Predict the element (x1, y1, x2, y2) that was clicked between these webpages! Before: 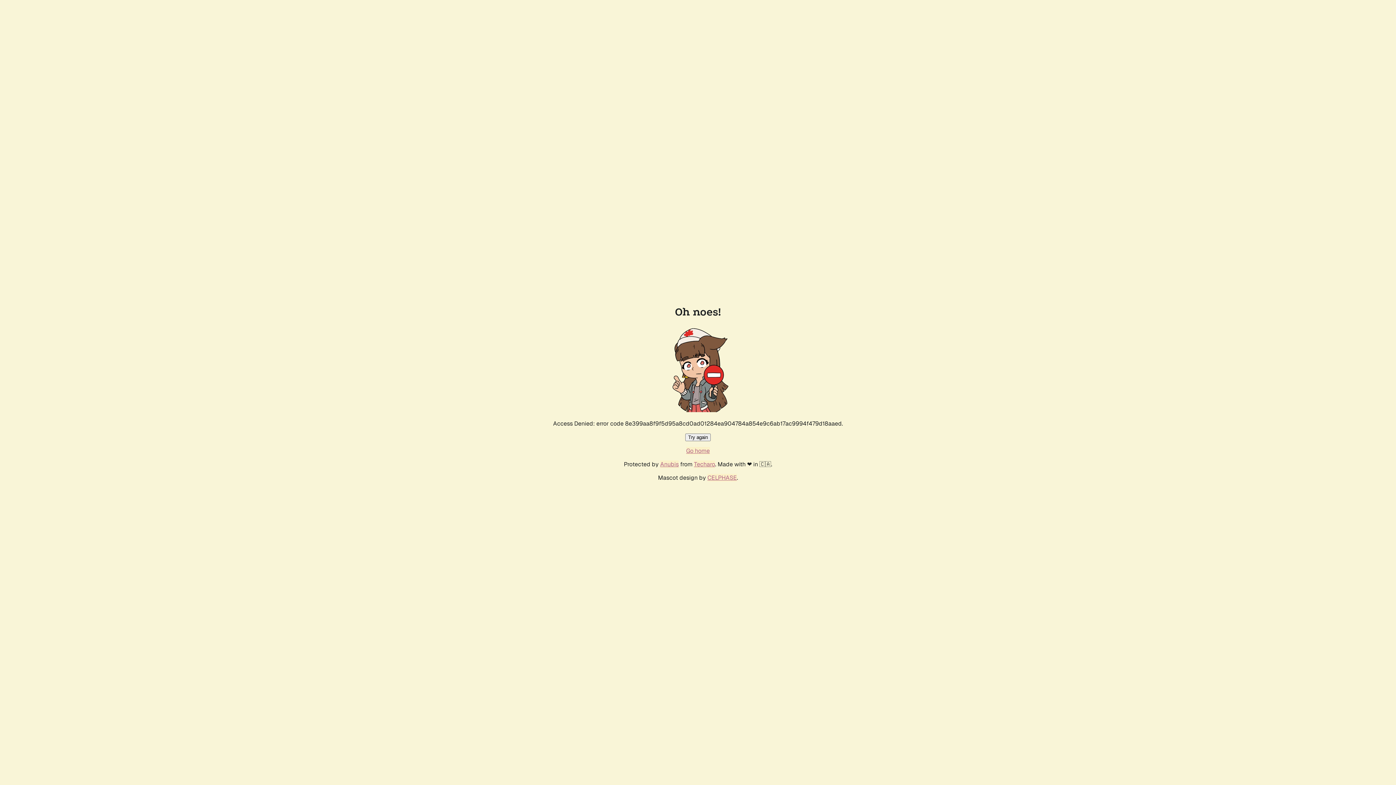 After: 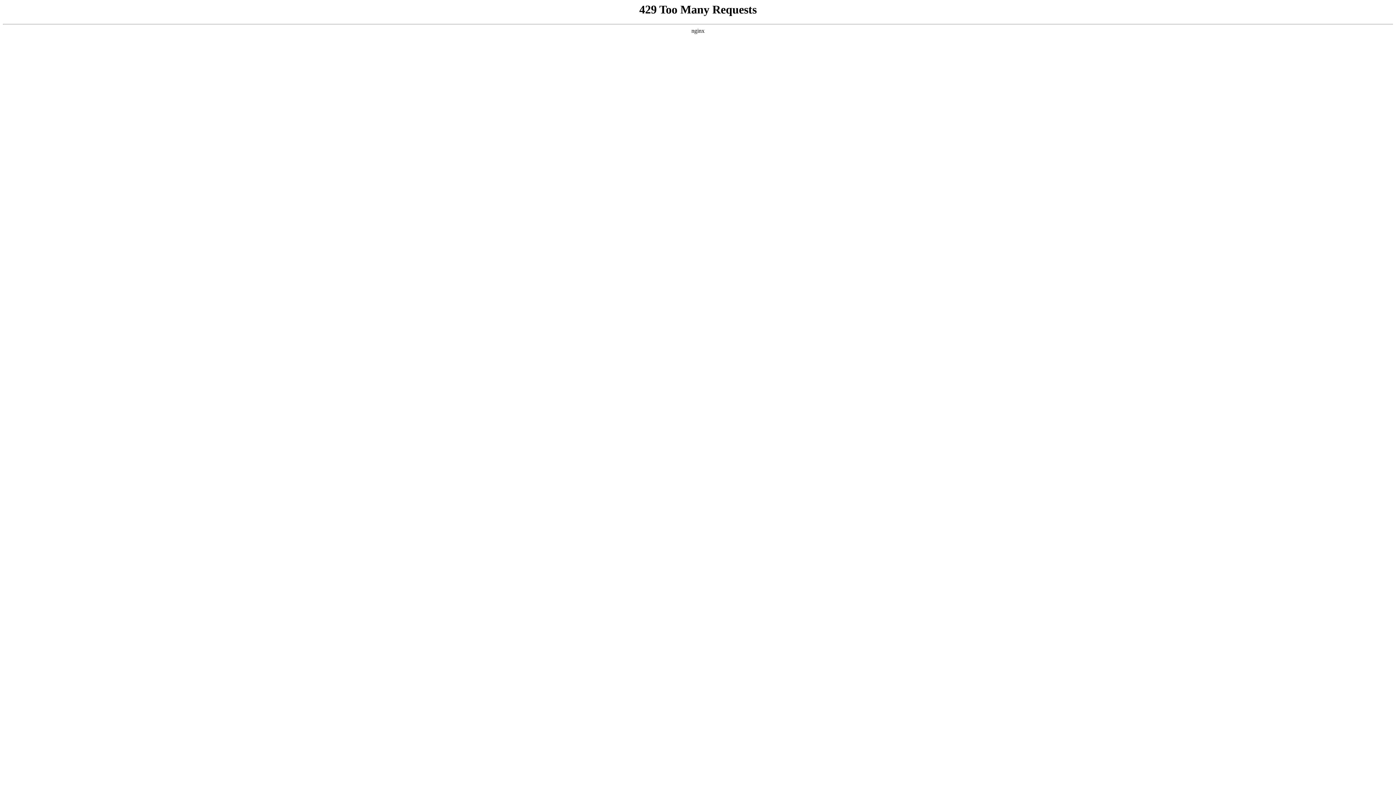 Action: label: Go home bbox: (686, 447, 710, 454)